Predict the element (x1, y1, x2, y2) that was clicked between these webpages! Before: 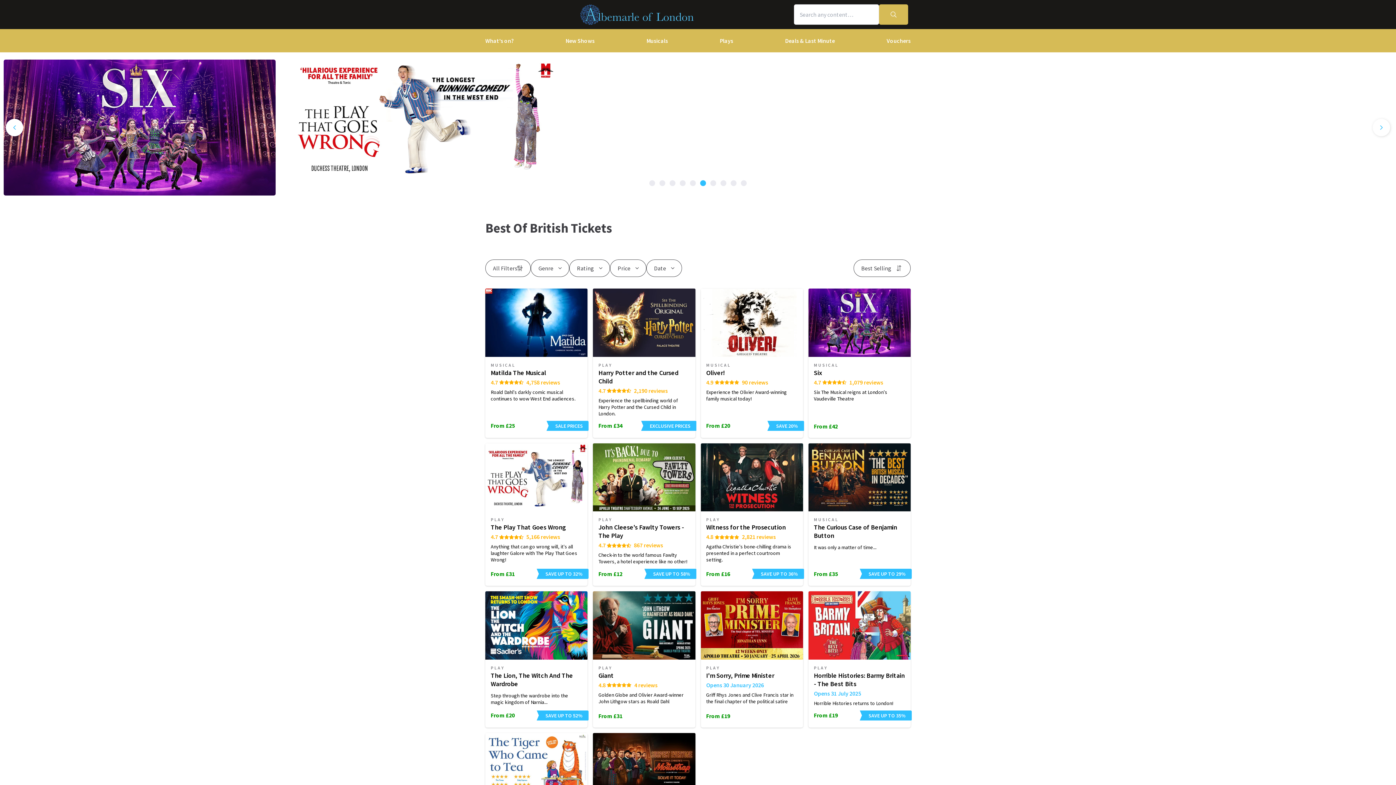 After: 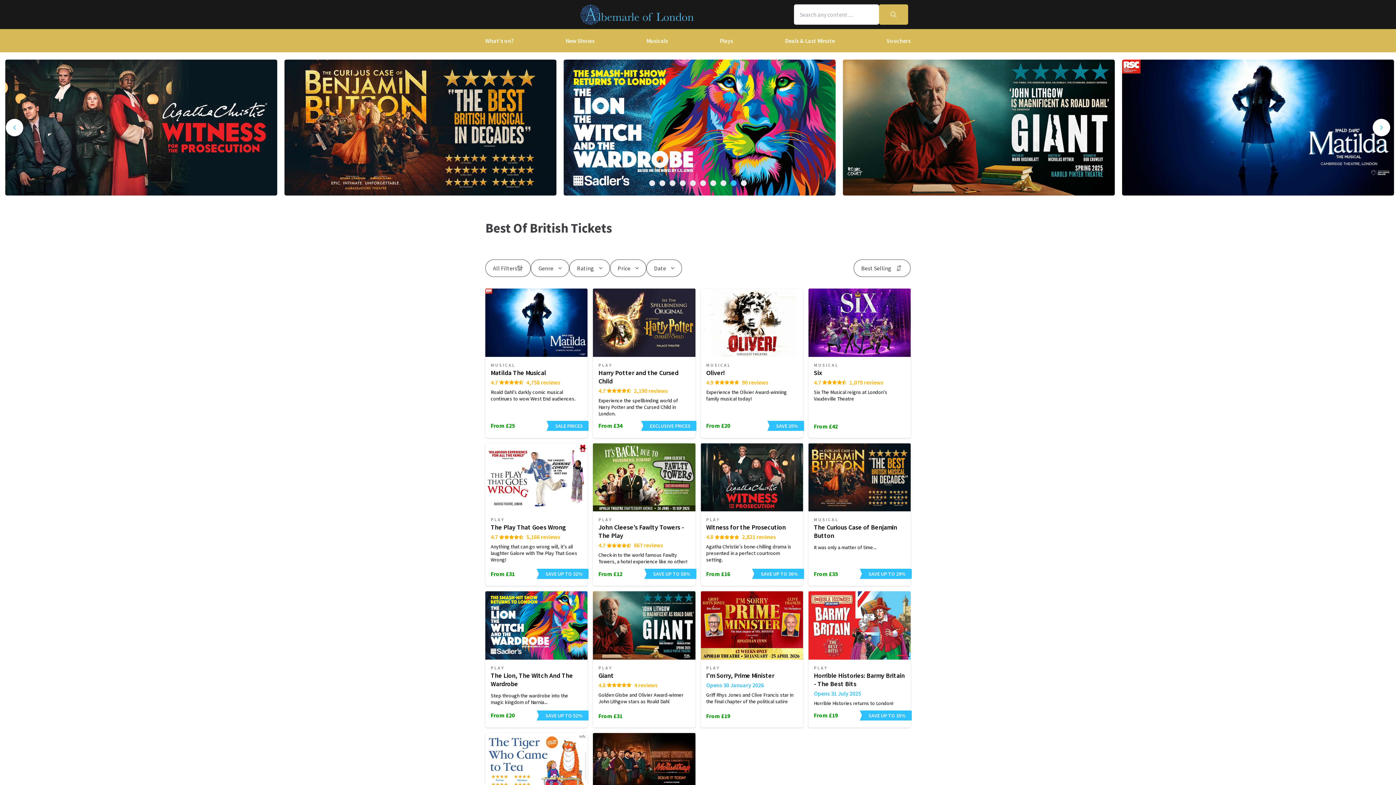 Action: bbox: (659, 180, 665, 186)